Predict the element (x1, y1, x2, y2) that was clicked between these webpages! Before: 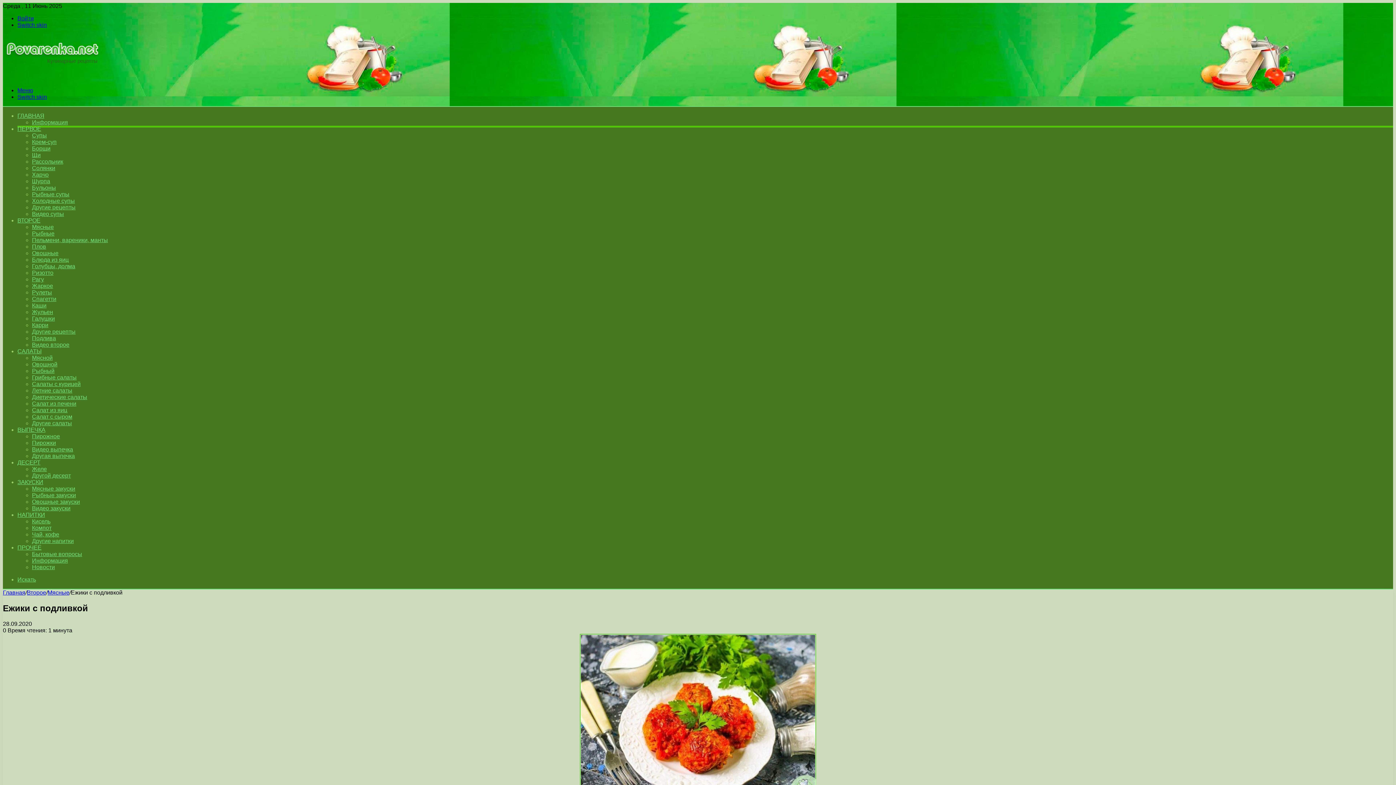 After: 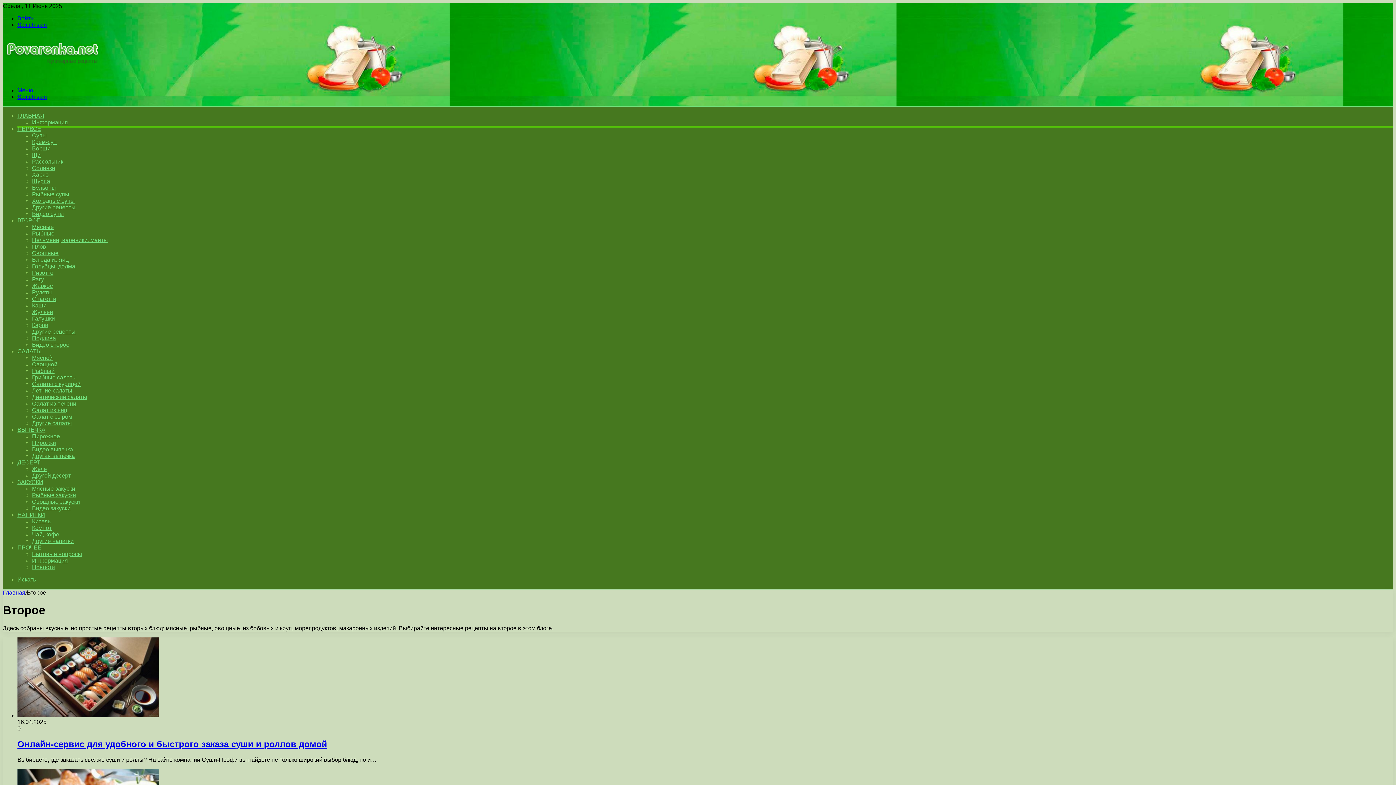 Action: bbox: (17, 217, 40, 223) label: ВТОРОЕ